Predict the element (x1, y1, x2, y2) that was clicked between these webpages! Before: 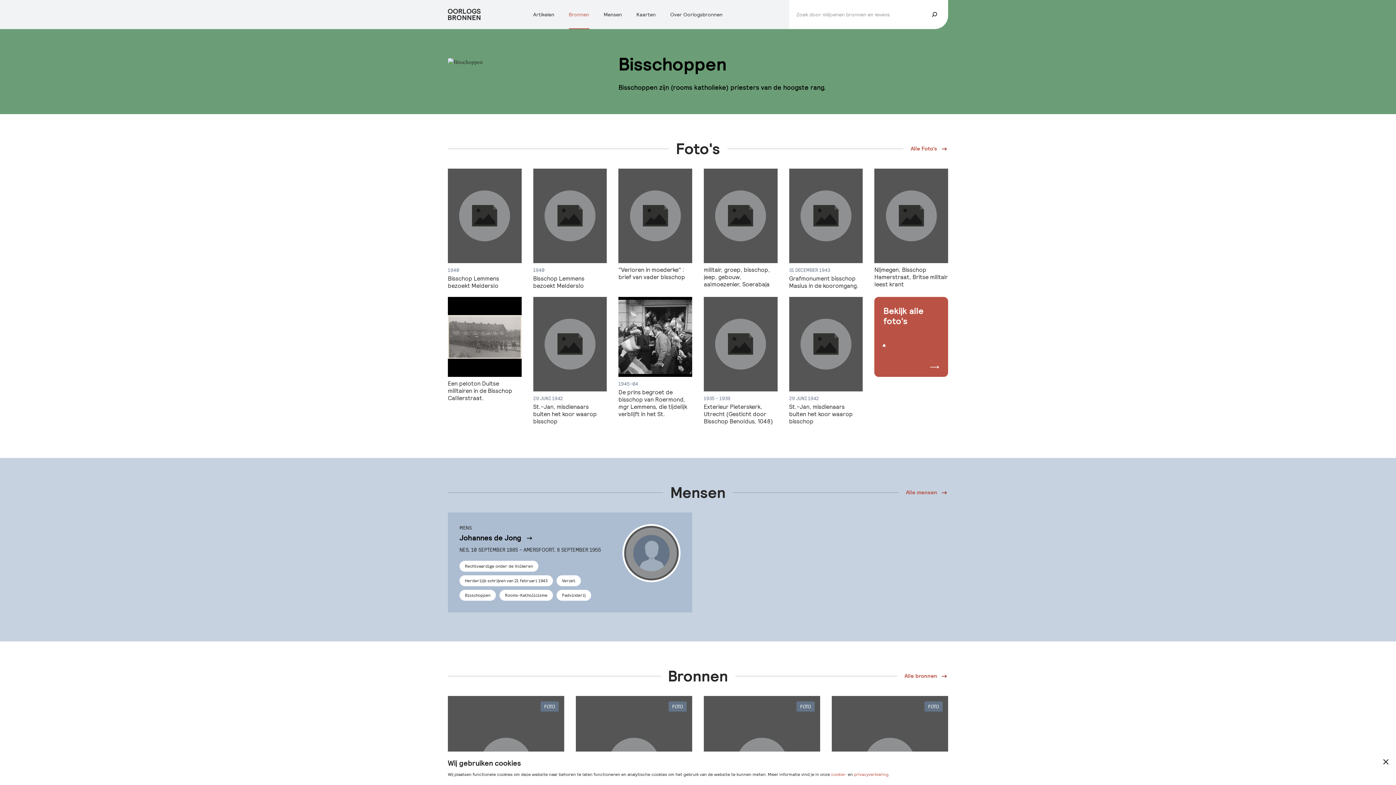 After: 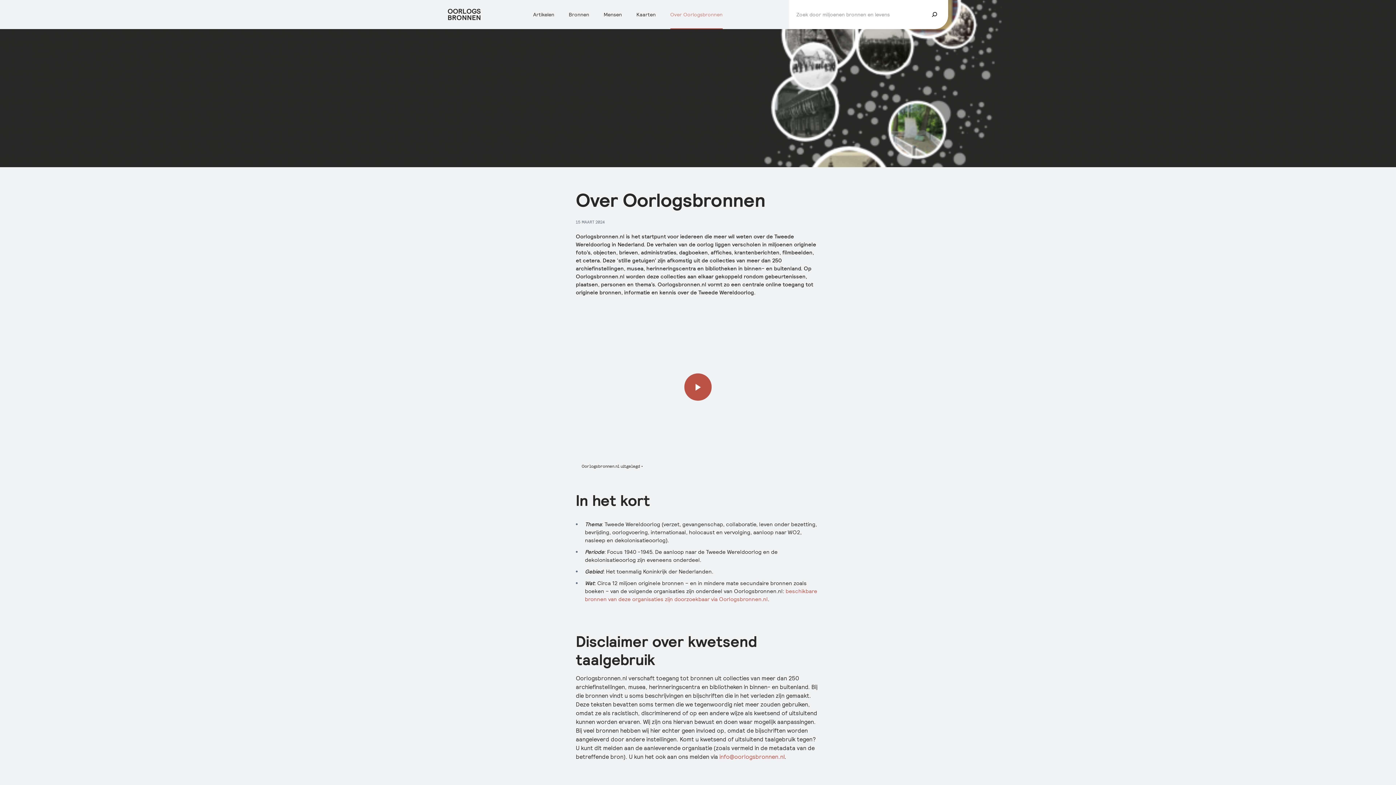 Action: label: Over Oorlogsbronnen bbox: (670, 10, 722, 18)